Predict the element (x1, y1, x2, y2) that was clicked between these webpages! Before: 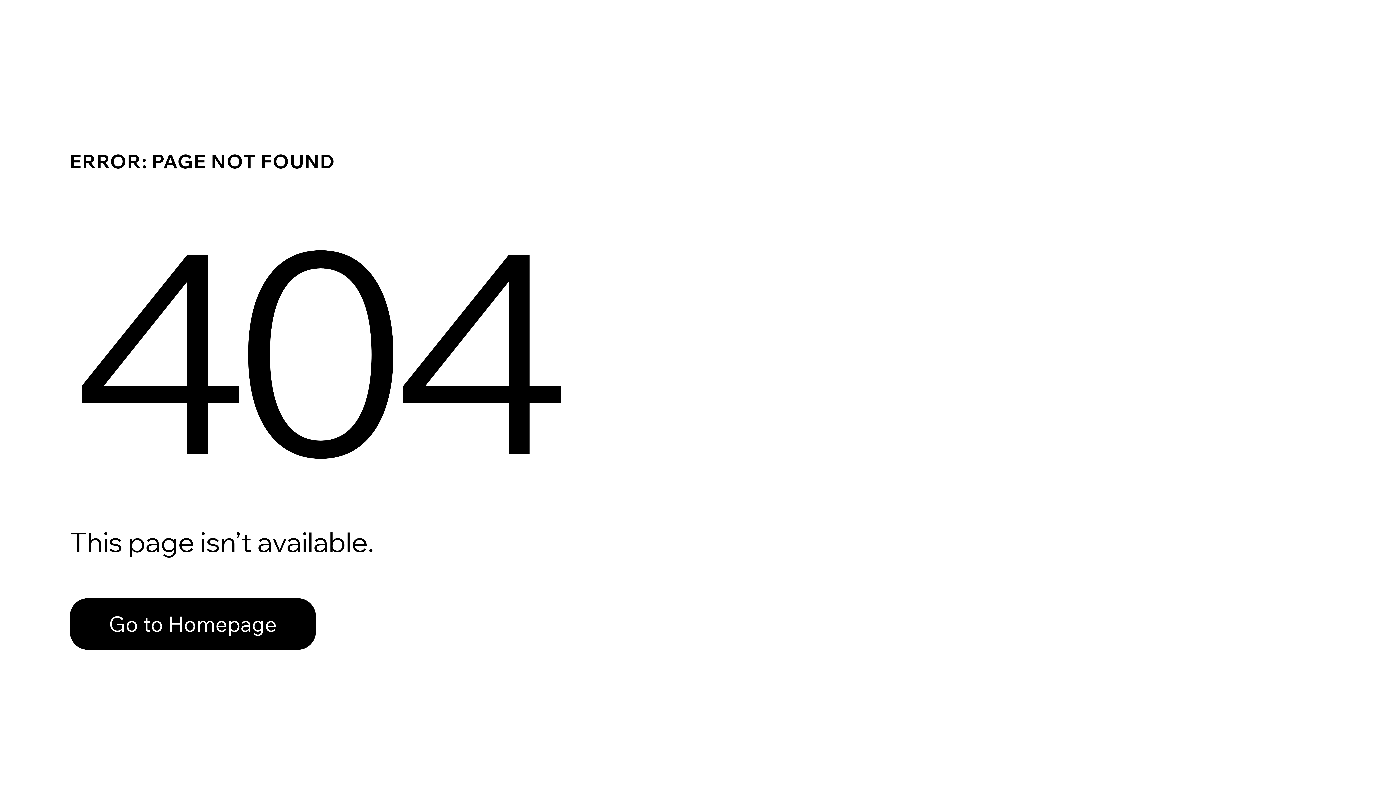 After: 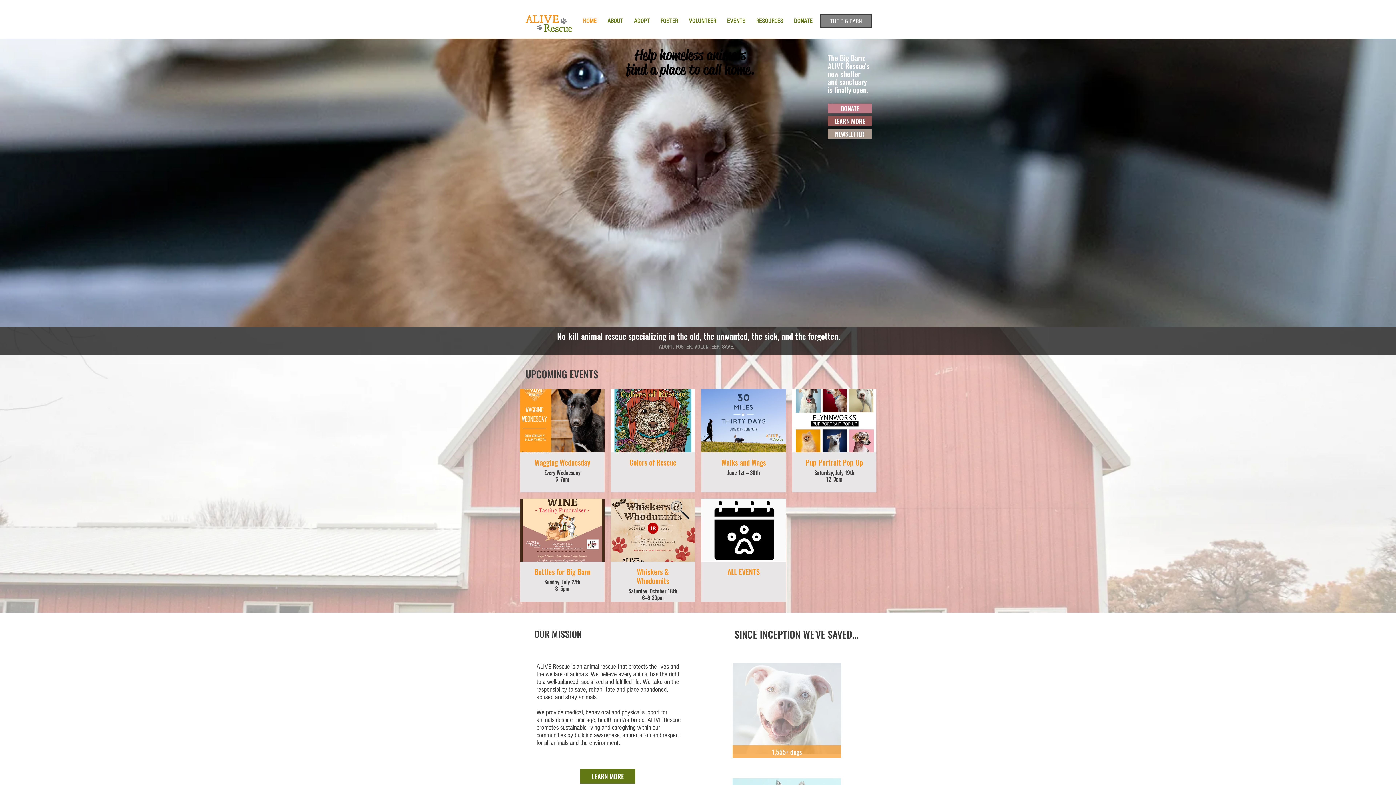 Action: bbox: (69, 598, 316, 650) label: Go to Homepage